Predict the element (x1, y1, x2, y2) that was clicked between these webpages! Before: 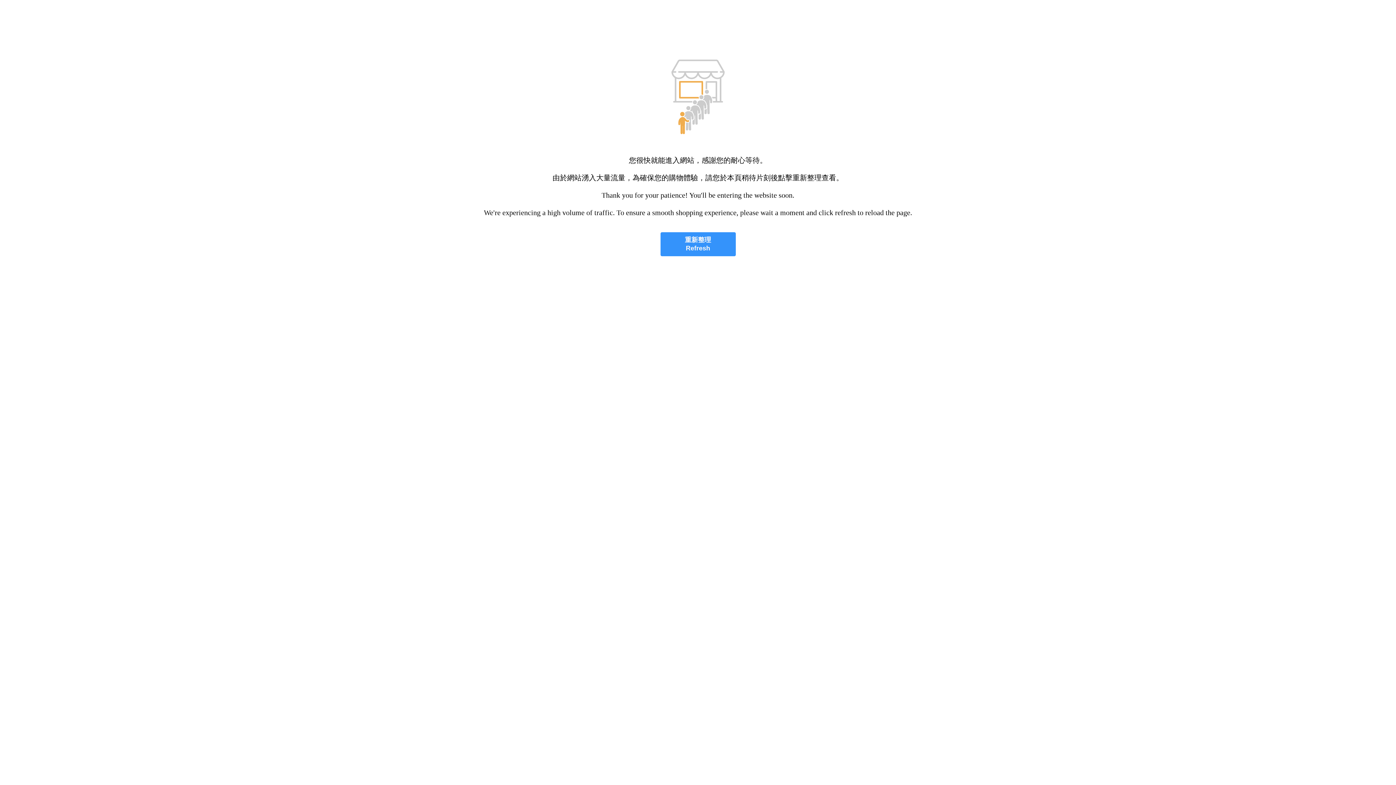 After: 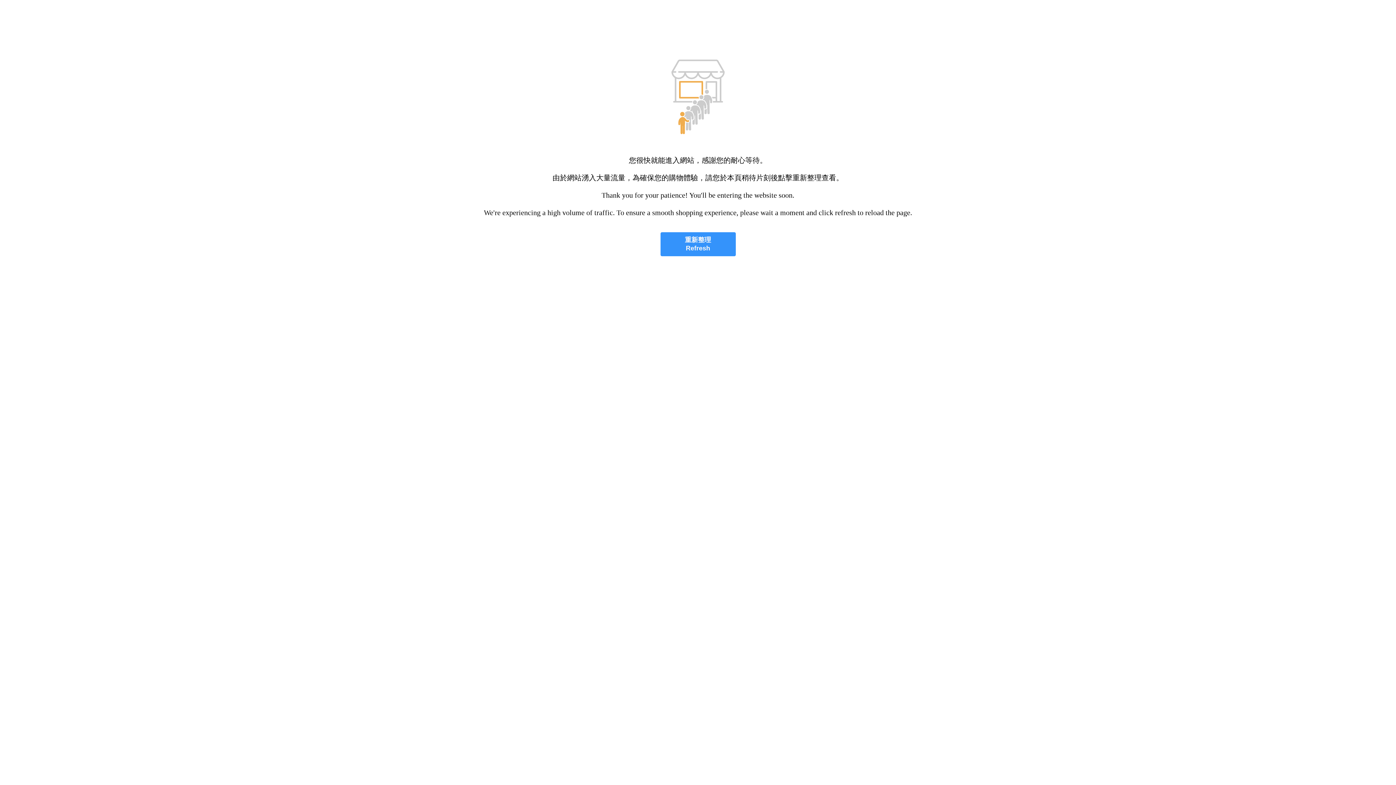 Action: label: 重新整理
Refresh bbox: (660, 232, 735, 256)